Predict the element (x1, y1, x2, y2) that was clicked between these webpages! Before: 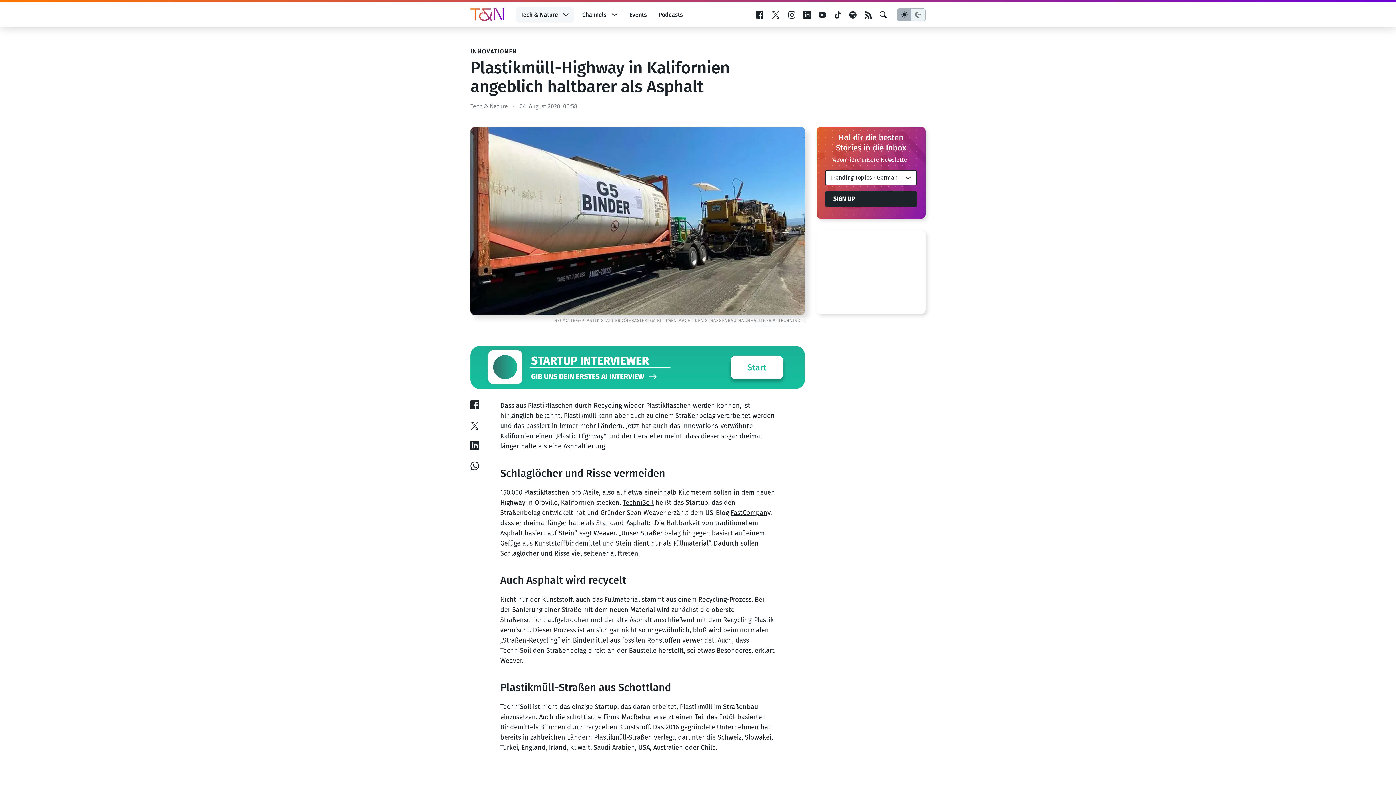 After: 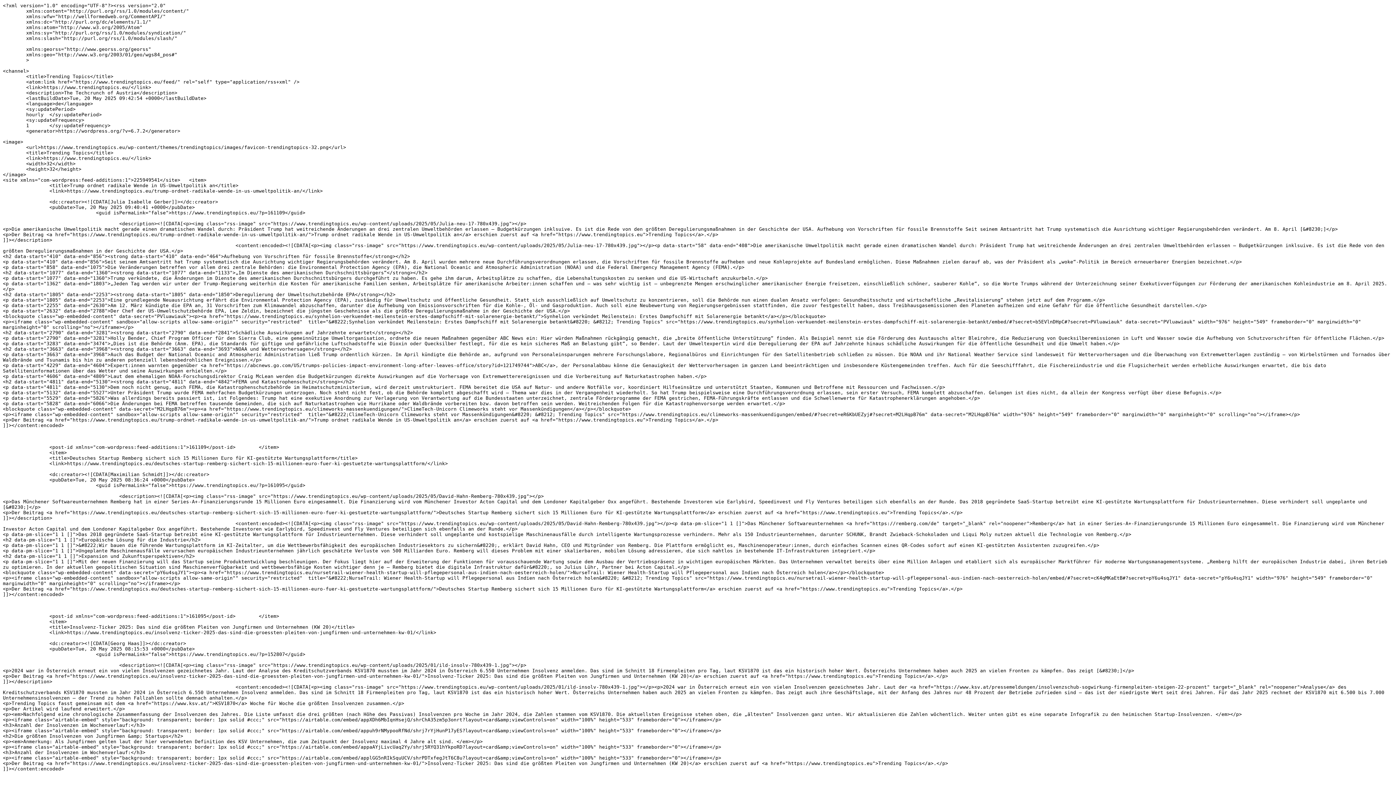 Action: bbox: (864, 11, 871, 18)